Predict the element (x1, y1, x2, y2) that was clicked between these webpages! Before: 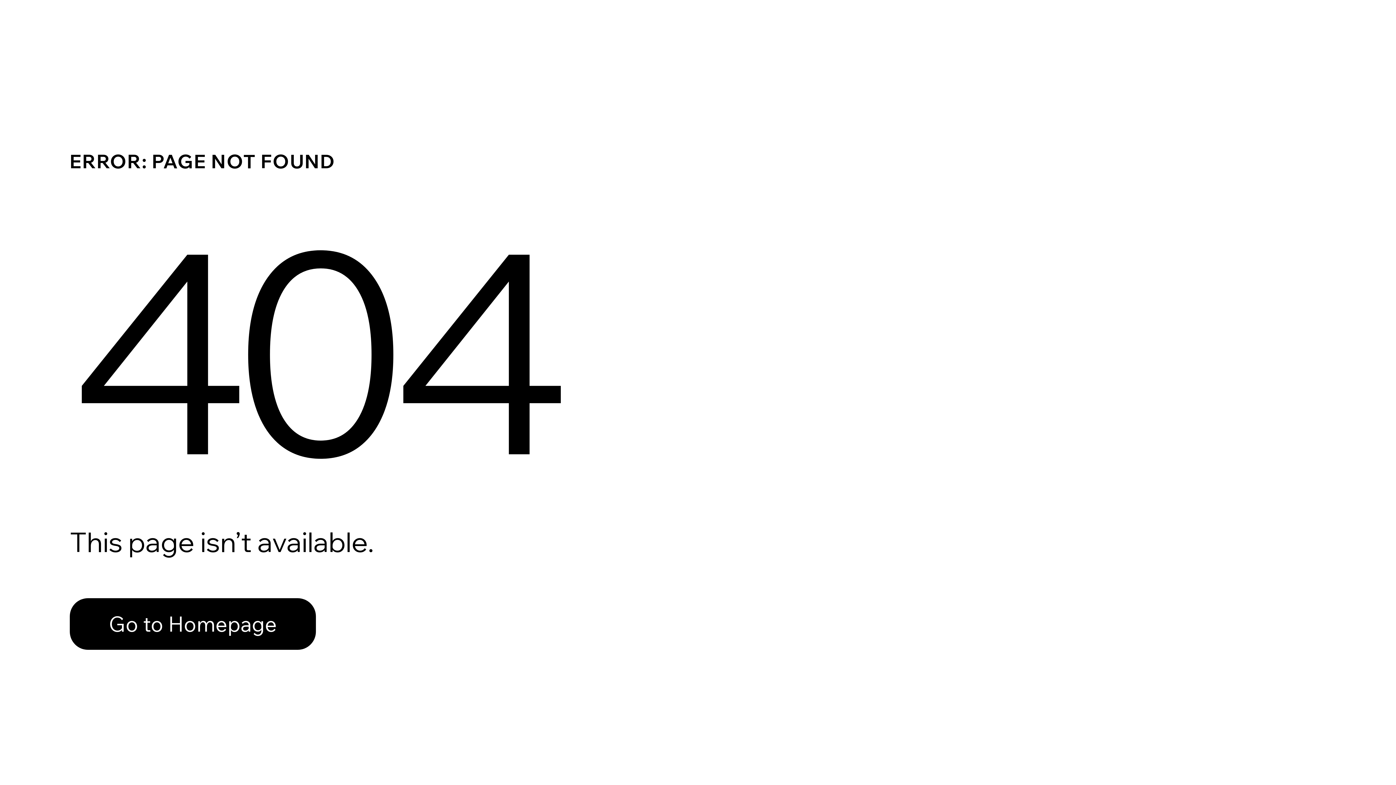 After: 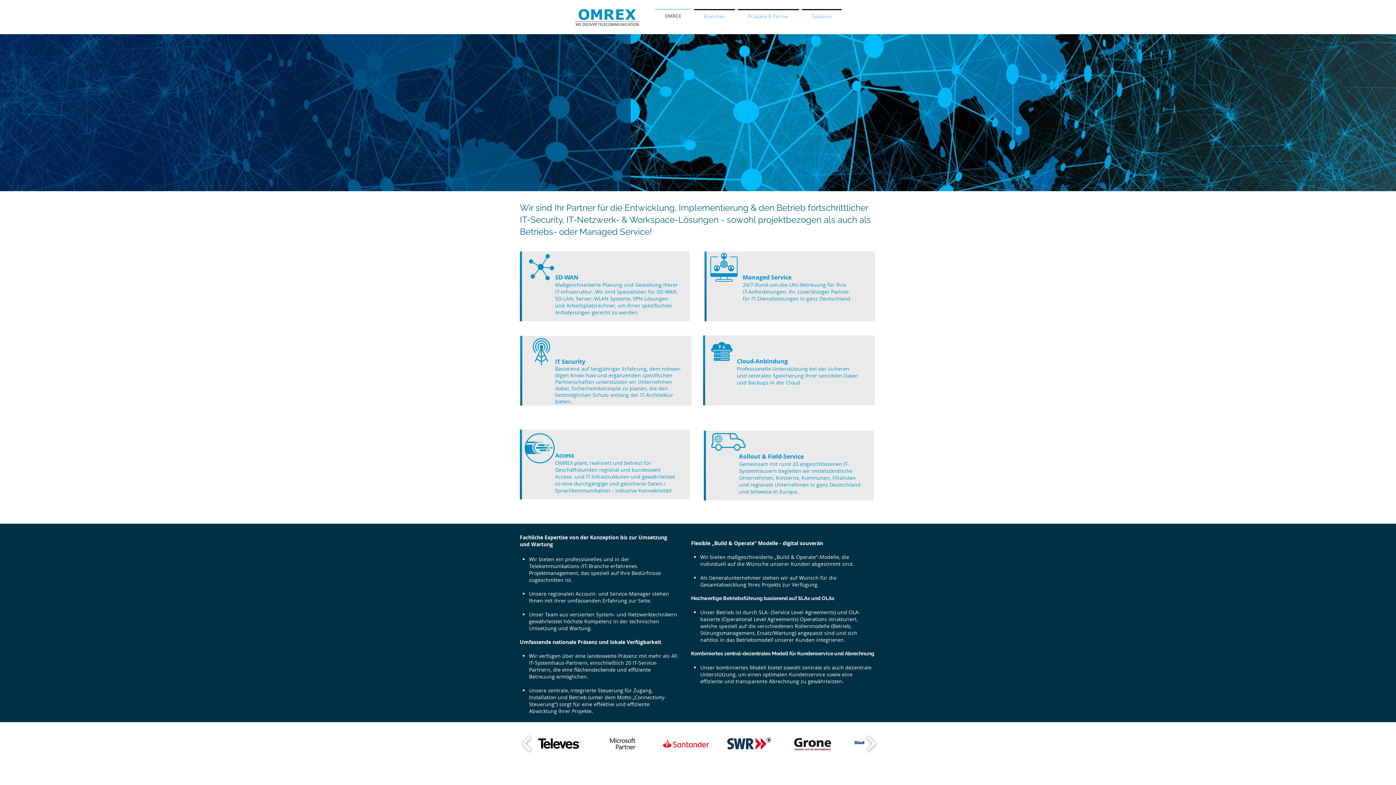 Action: label: Go to Homepage bbox: (69, 582, 768, 659)